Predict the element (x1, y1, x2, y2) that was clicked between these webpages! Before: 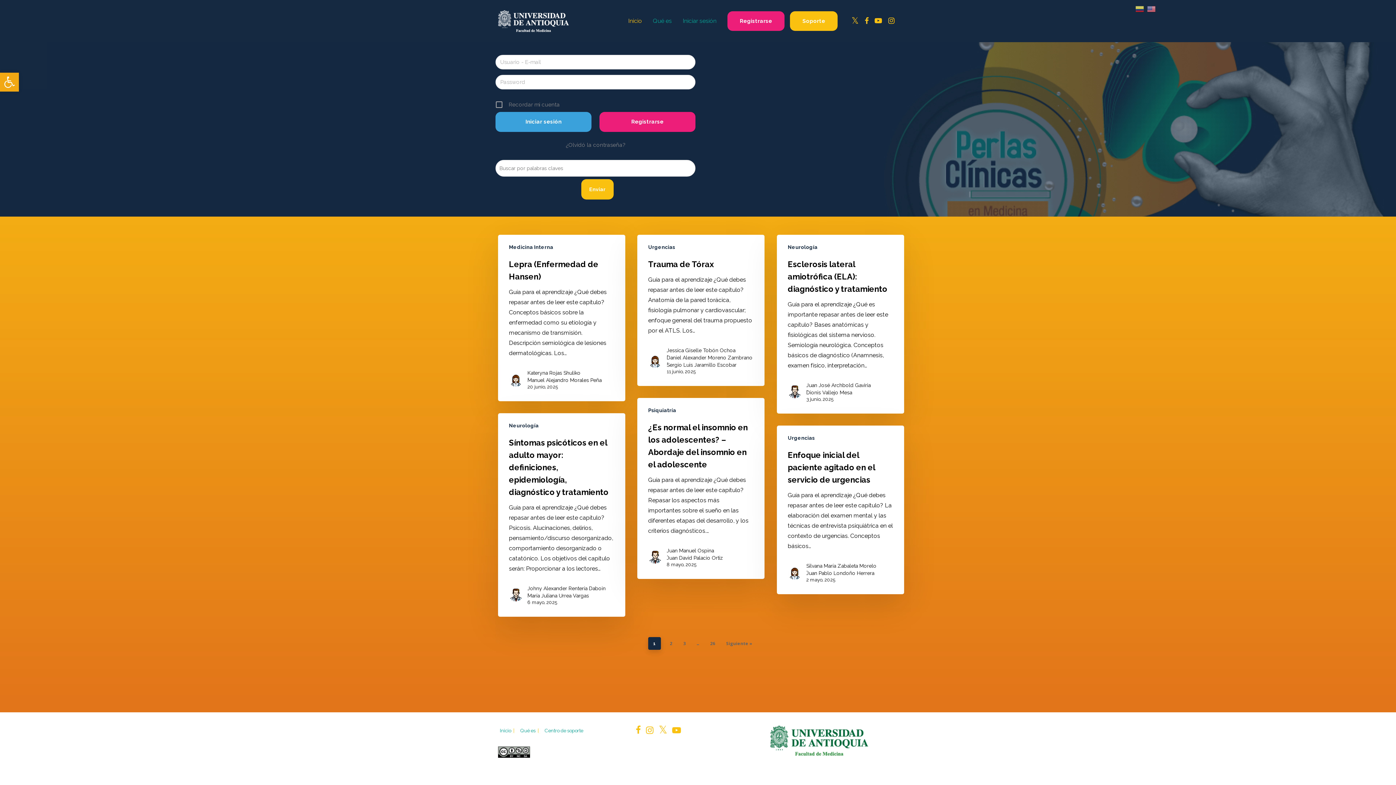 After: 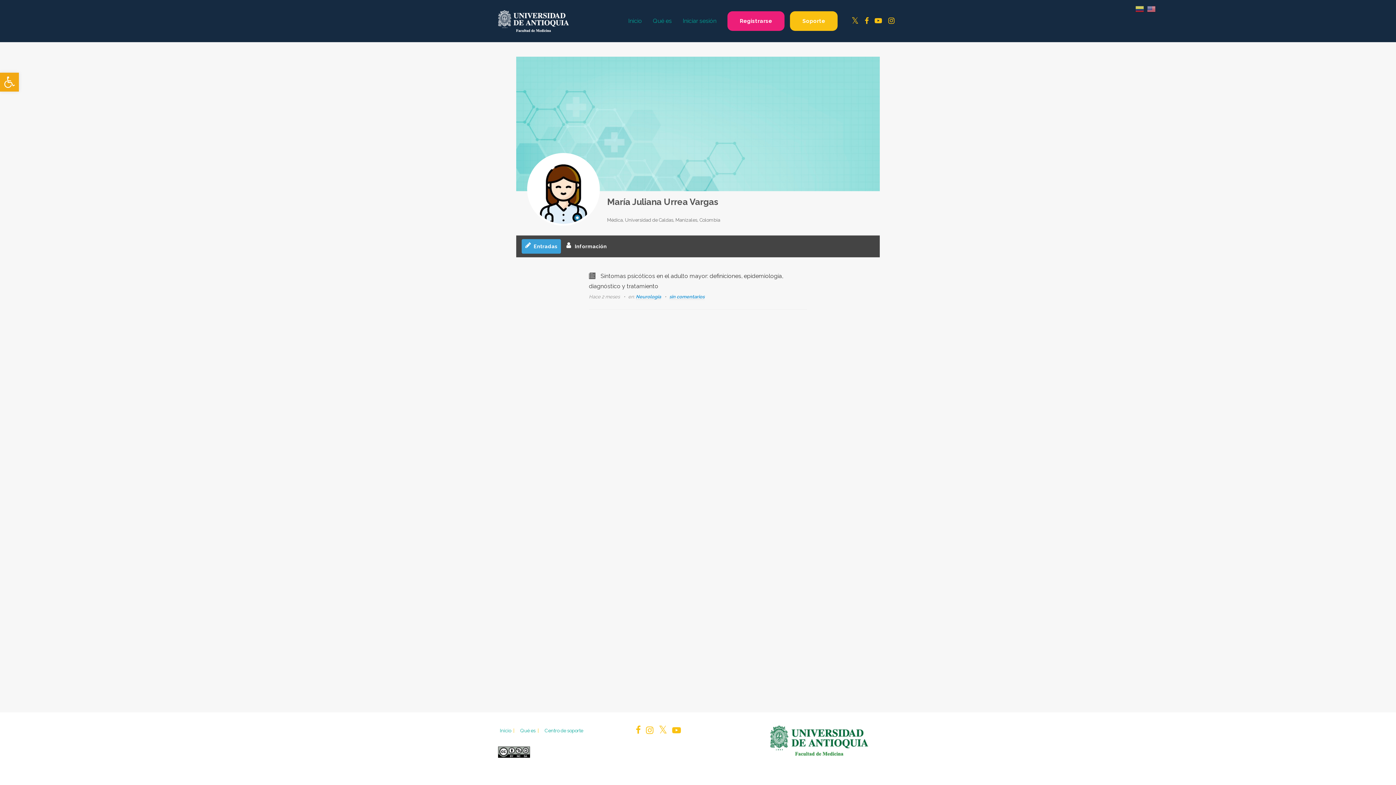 Action: label: María Juliana Urrea Vargas bbox: (527, 592, 605, 599)